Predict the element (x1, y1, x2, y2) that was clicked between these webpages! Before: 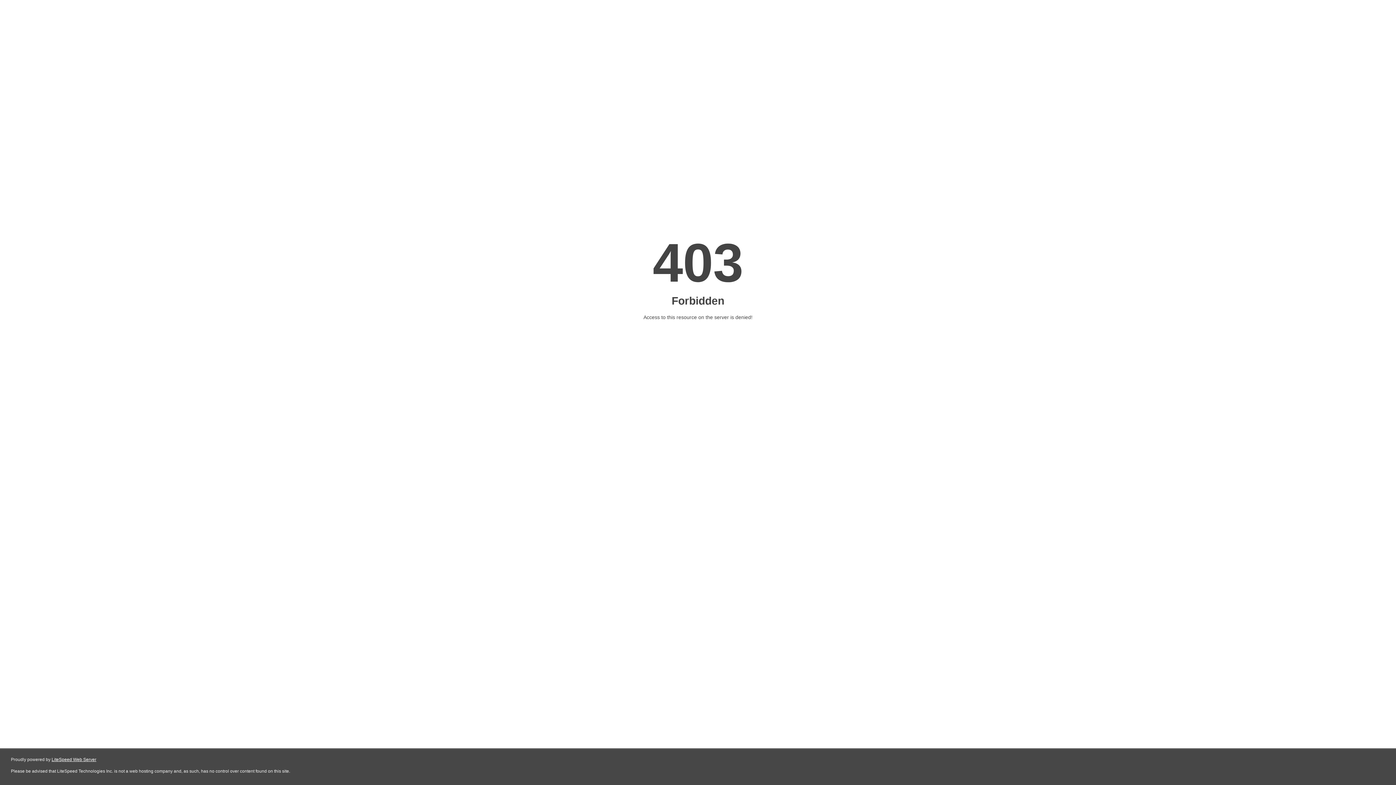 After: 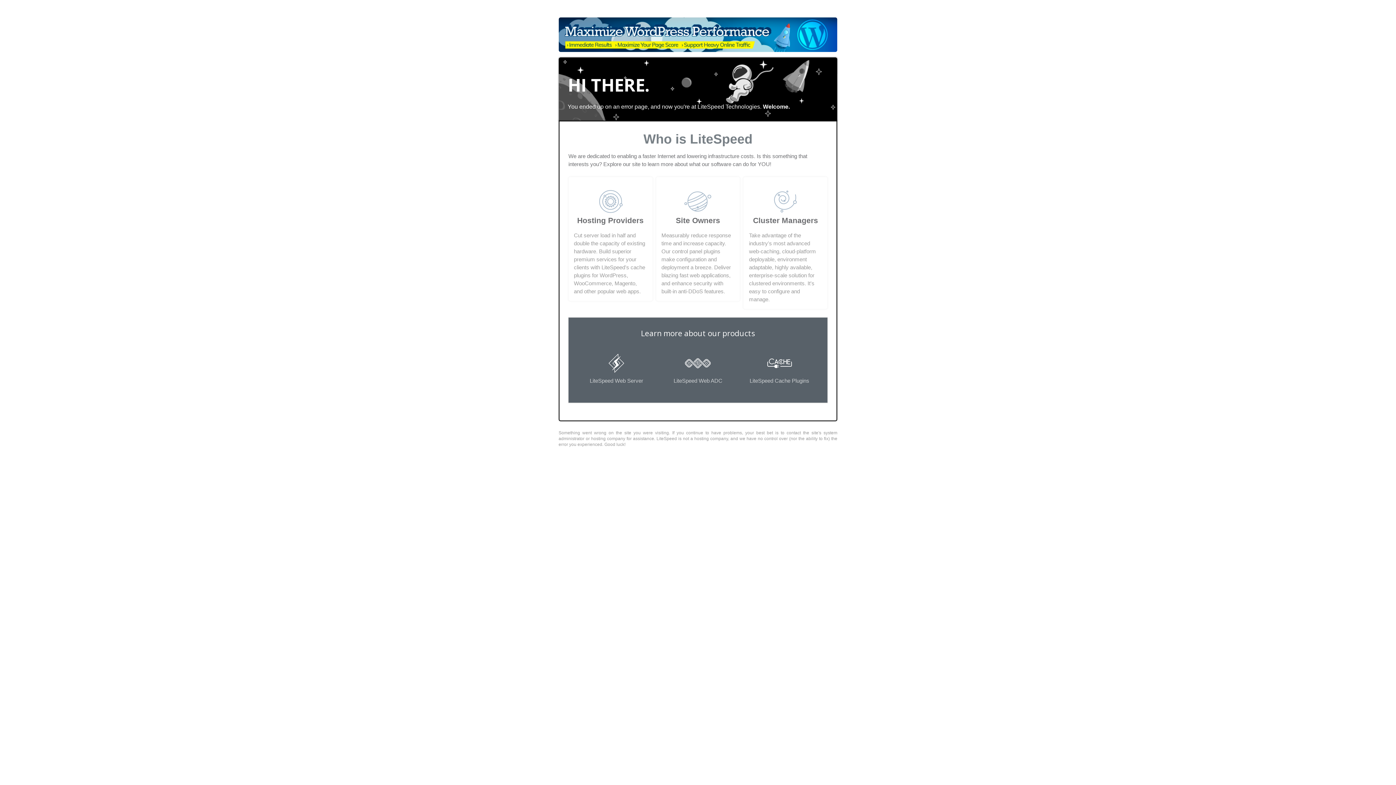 Action: label: LiteSpeed Web Server bbox: (51, 757, 96, 762)